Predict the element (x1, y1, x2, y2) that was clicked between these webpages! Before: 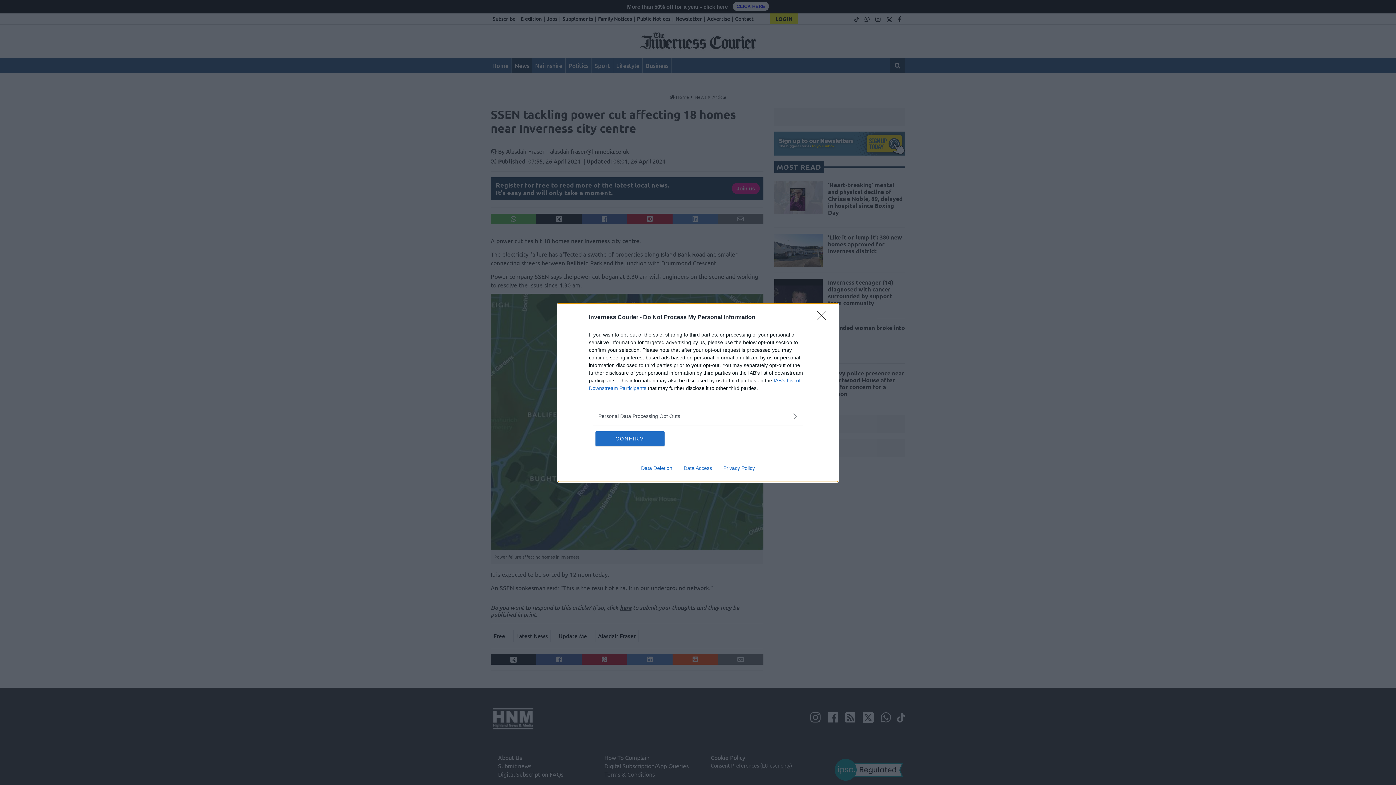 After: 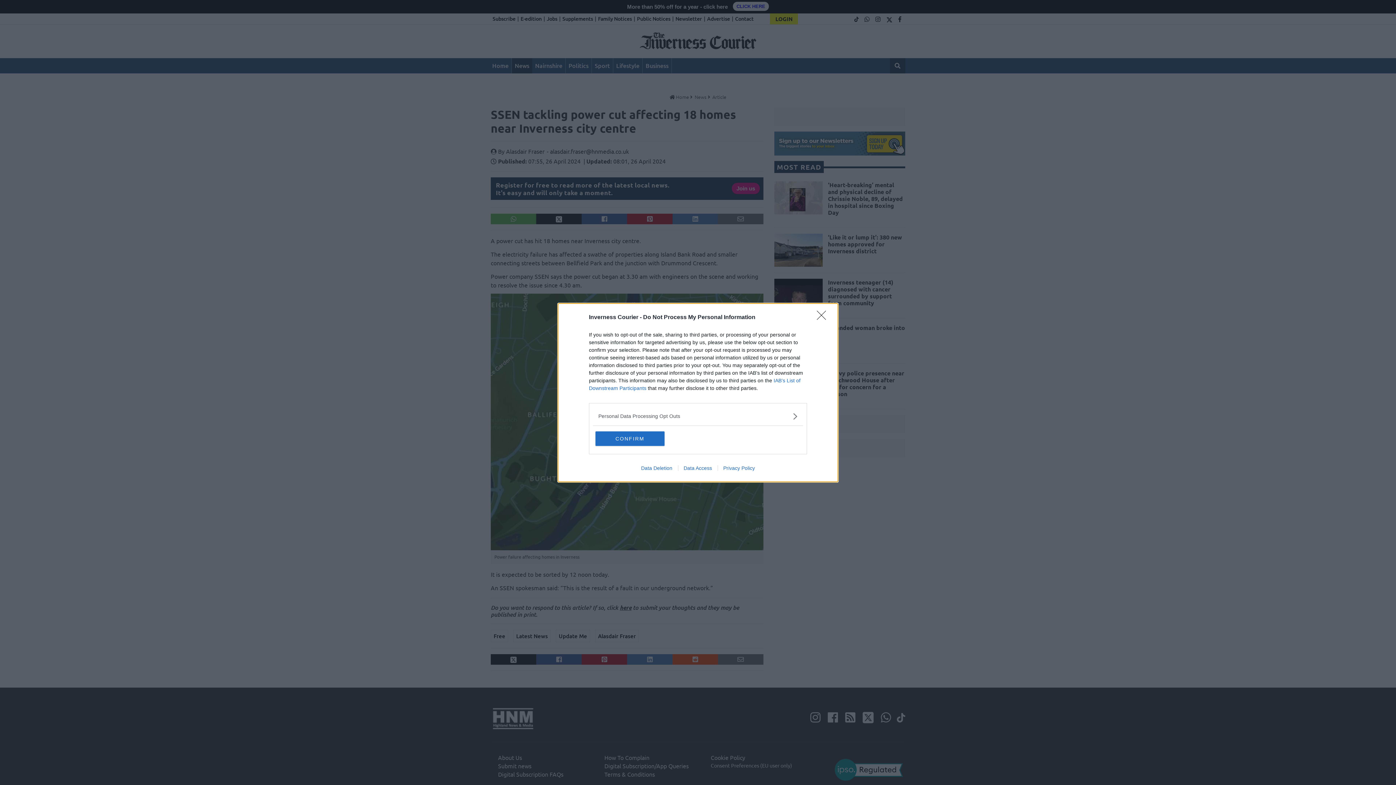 Action: label: Data Access bbox: (678, 465, 717, 471)